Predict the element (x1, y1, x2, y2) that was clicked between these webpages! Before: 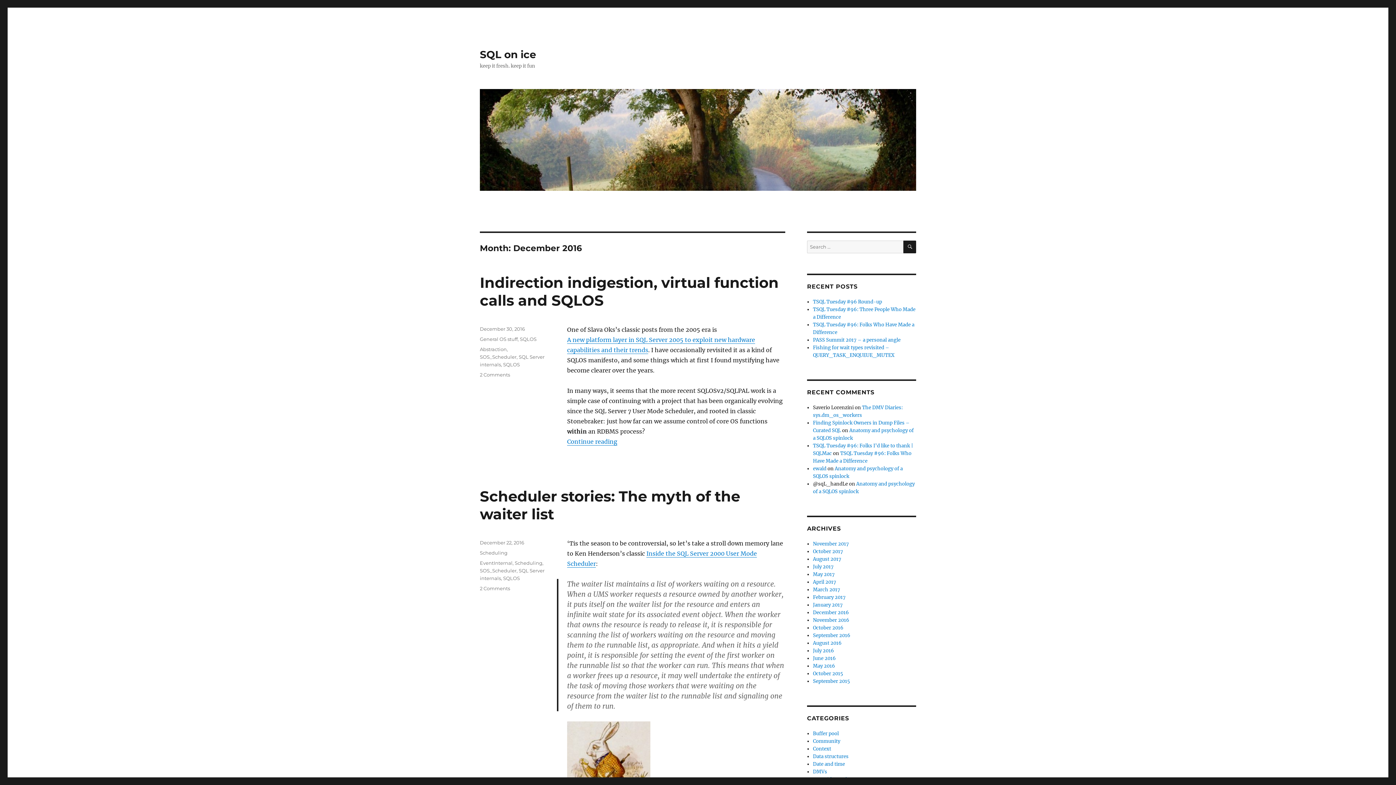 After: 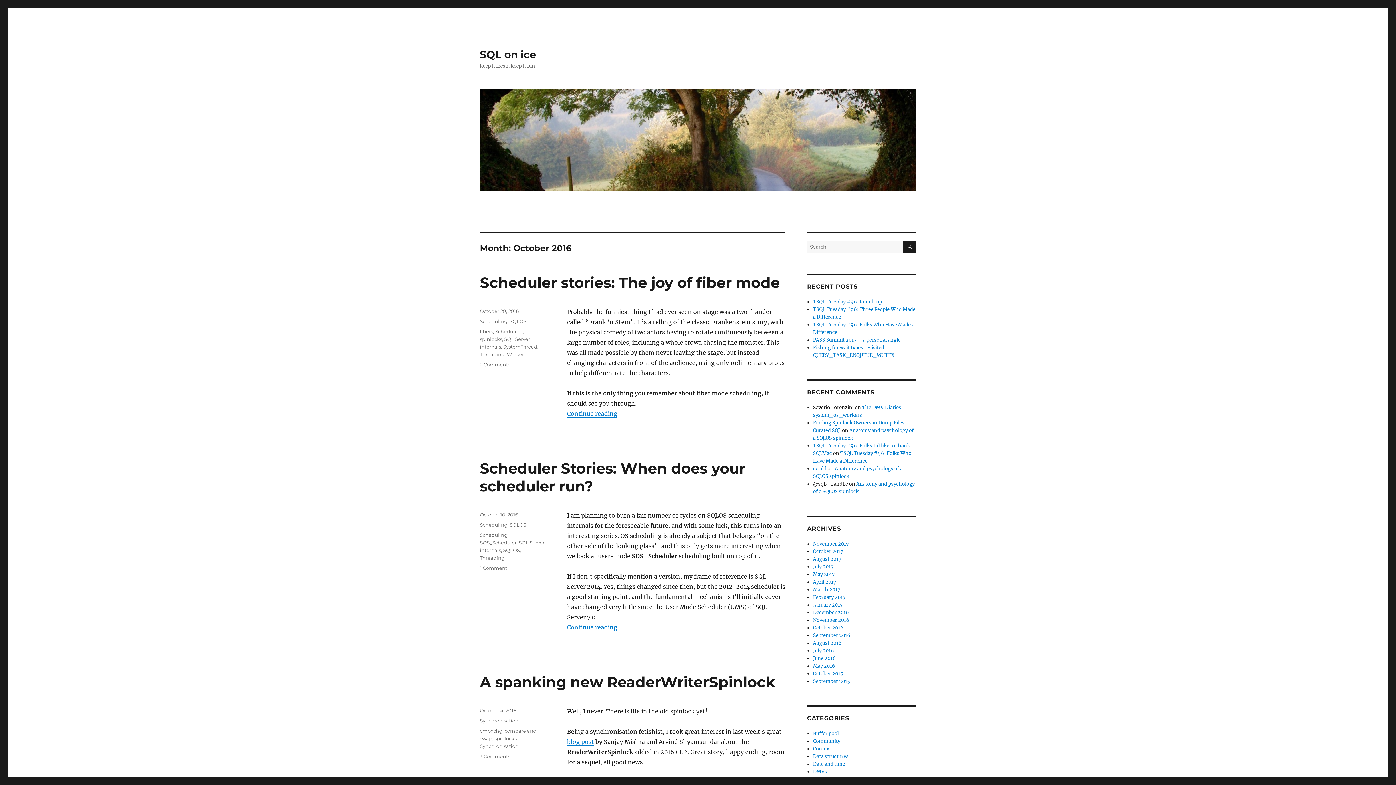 Action: label: October 2016 bbox: (813, 625, 843, 631)